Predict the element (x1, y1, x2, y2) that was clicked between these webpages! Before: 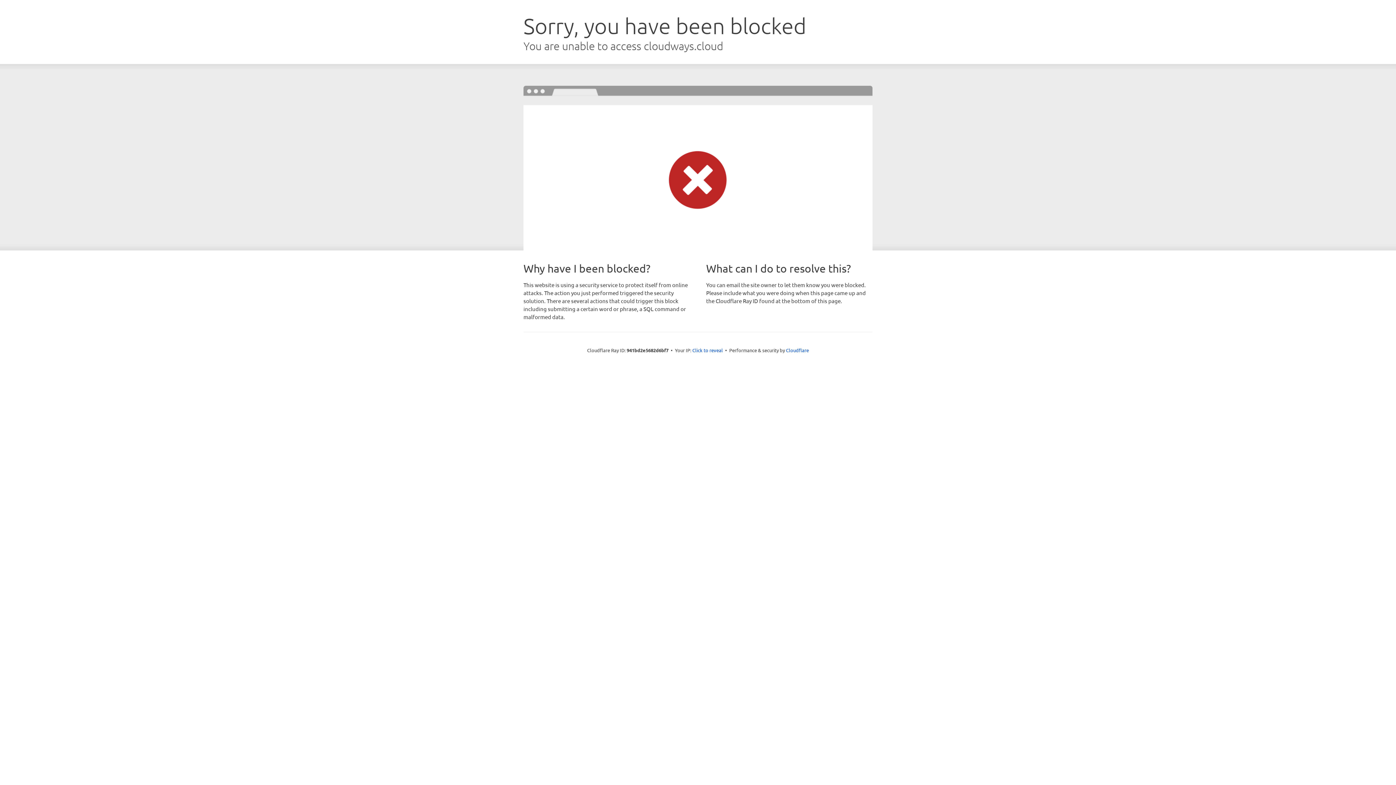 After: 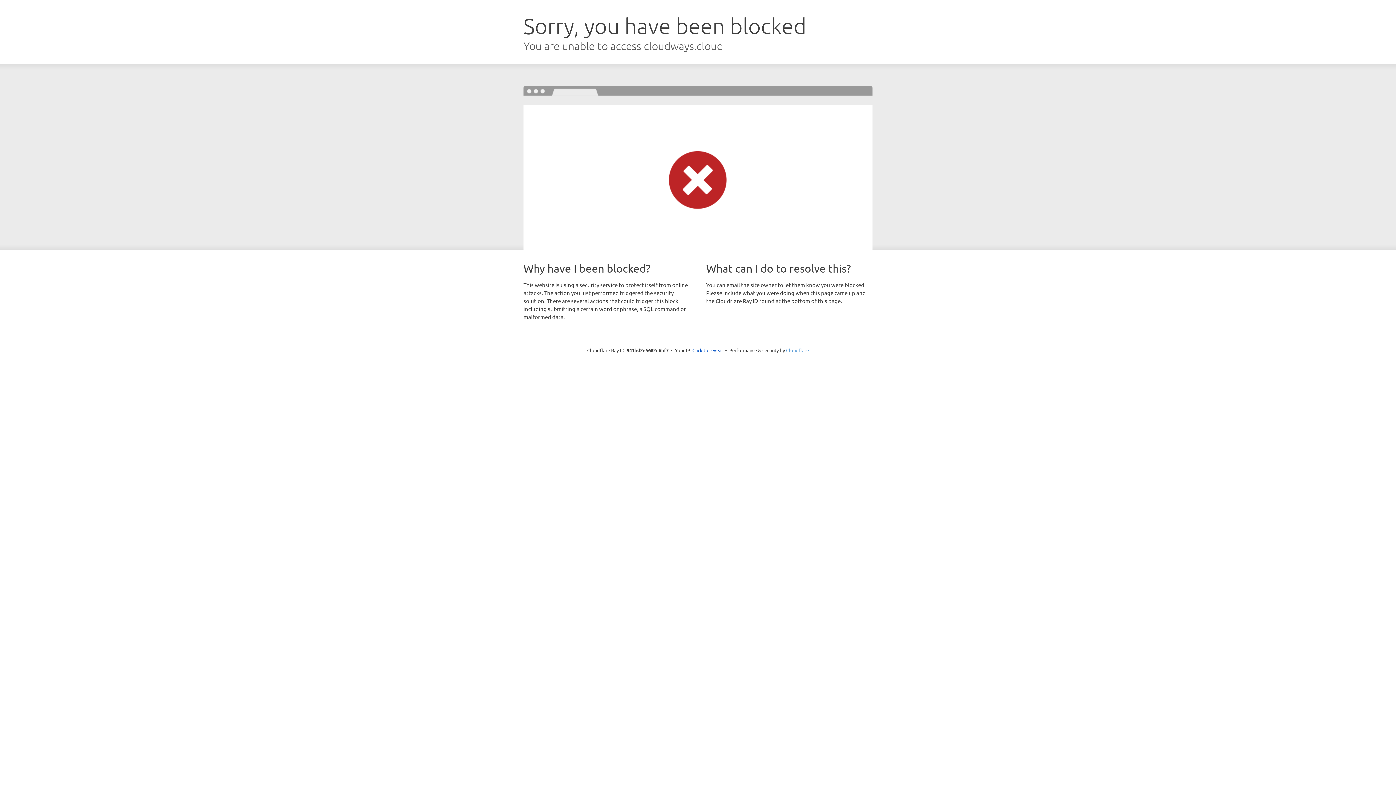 Action: label: Cloudflare bbox: (786, 347, 809, 353)